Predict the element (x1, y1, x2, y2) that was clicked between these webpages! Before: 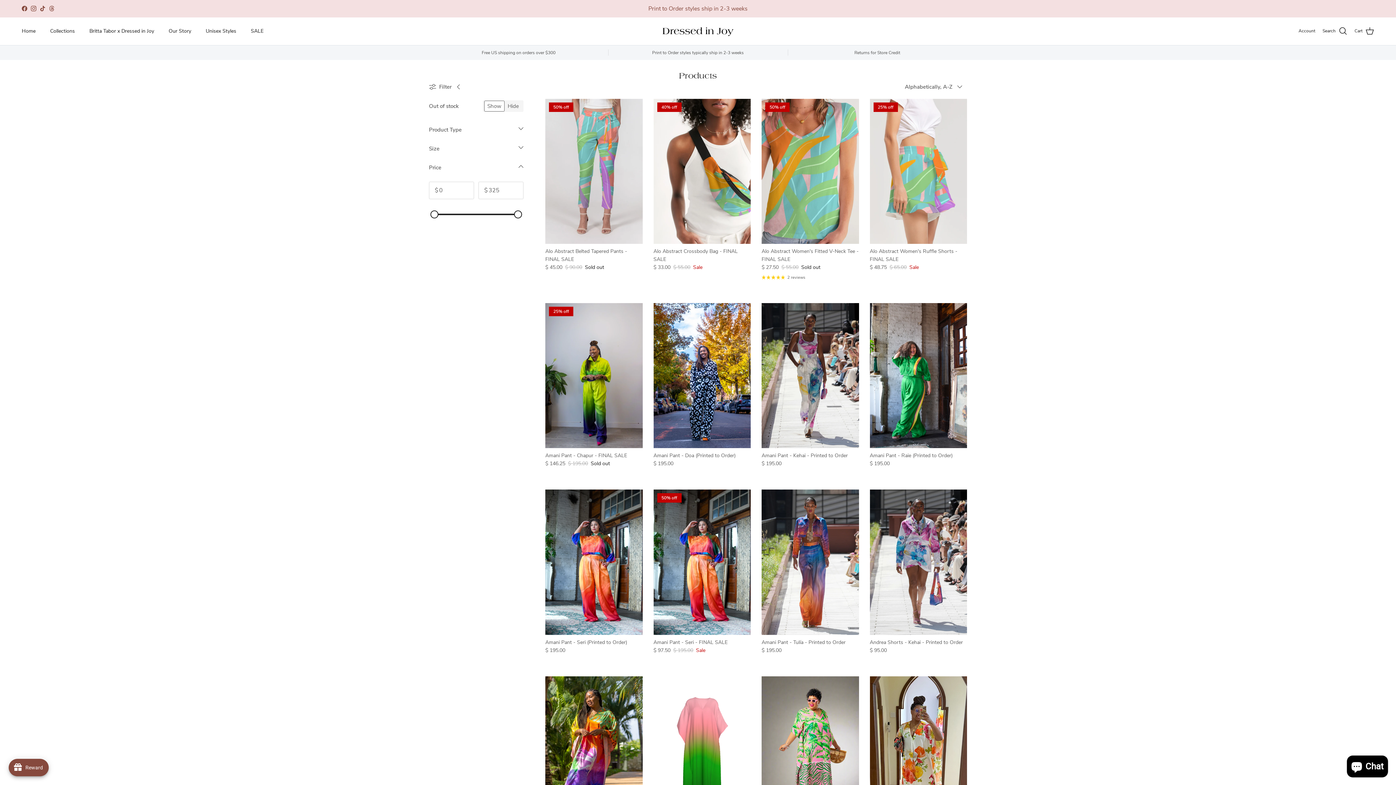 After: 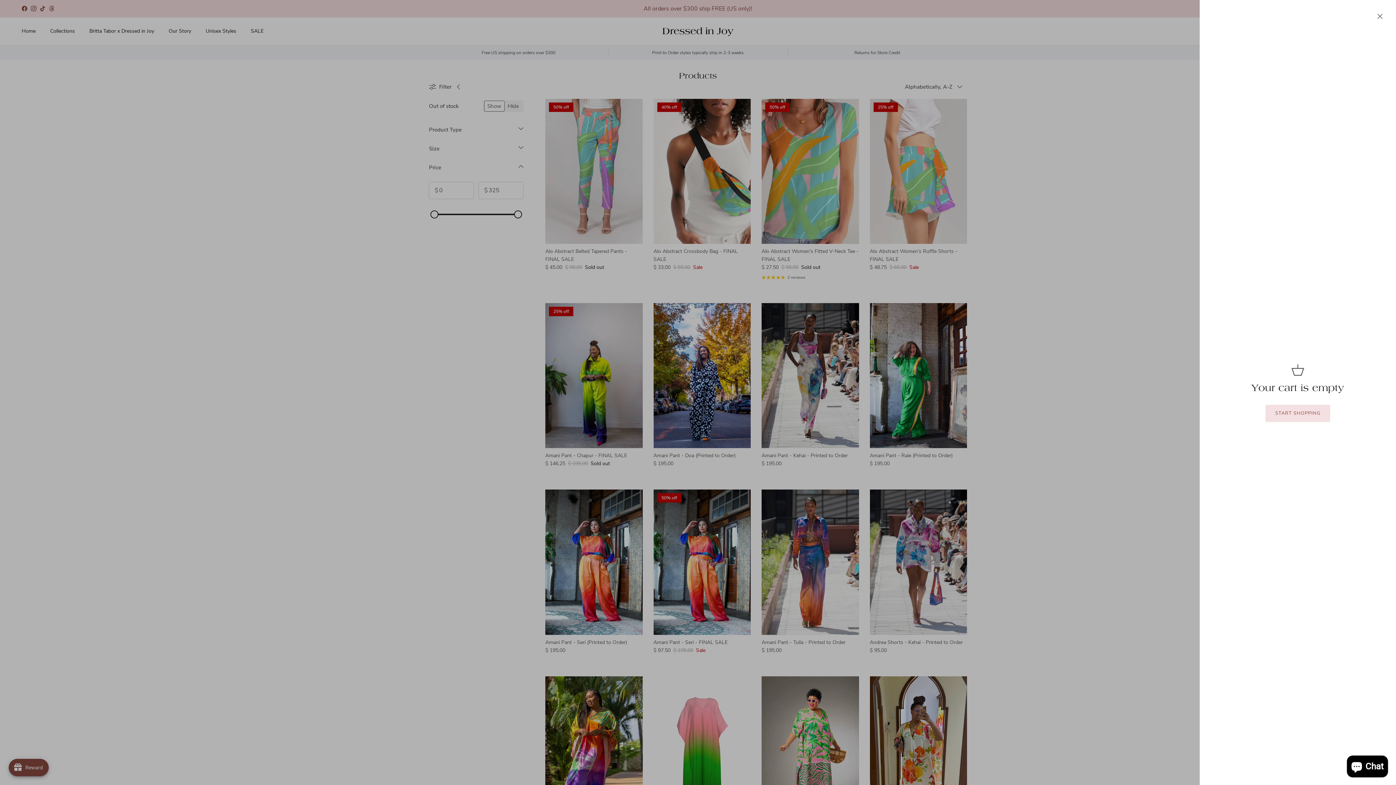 Action: bbox: (1354, 26, 1374, 35) label: Cart